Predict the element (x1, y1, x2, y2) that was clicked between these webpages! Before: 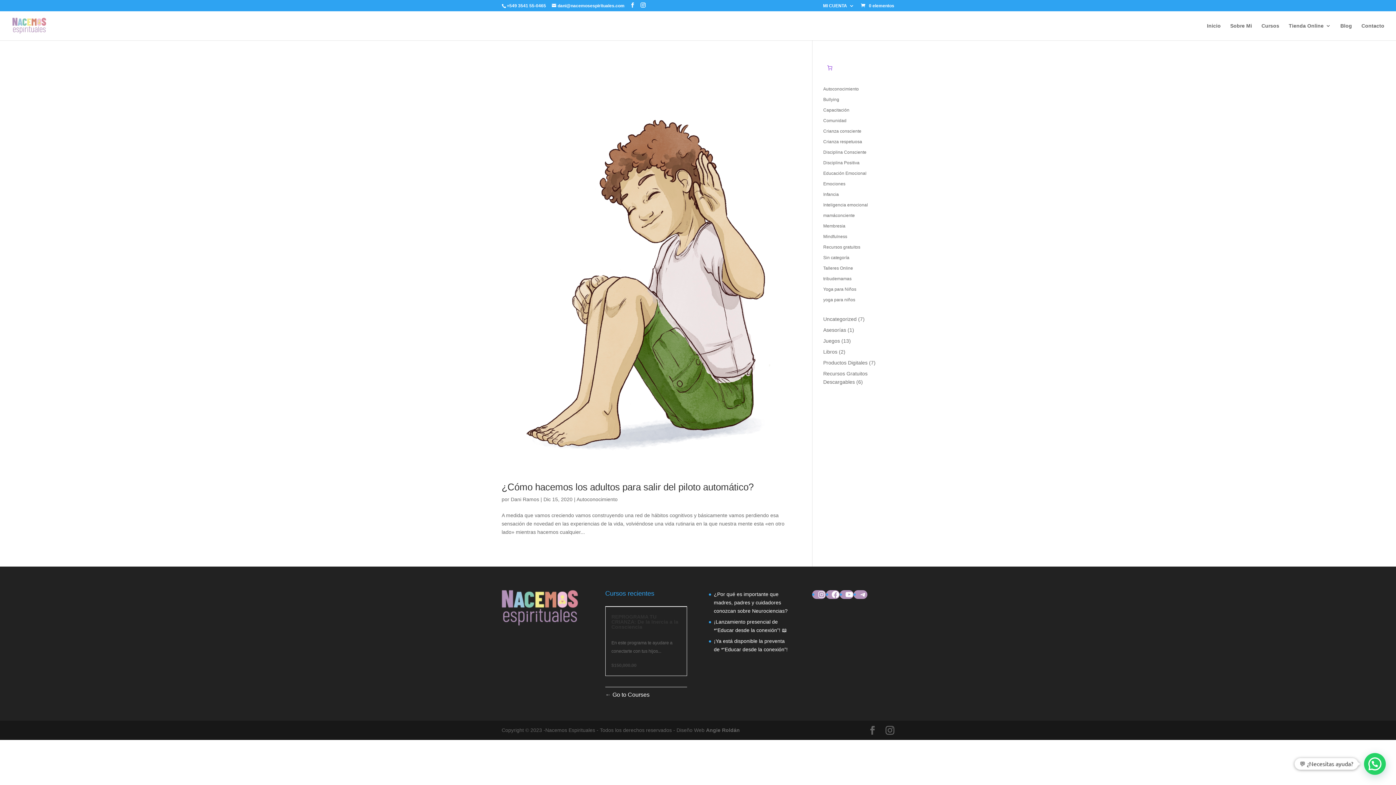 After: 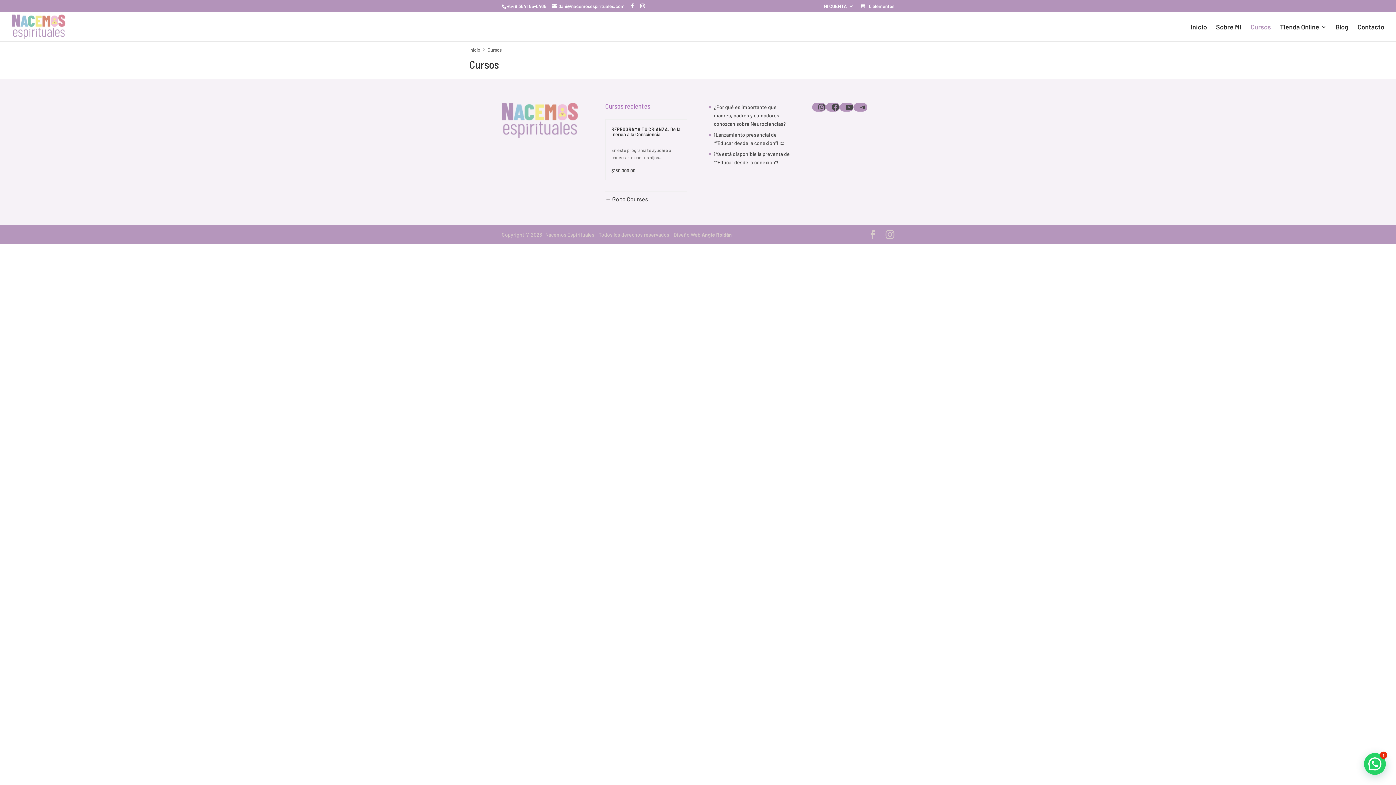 Action: label: Cursos bbox: (1261, 23, 1279, 40)